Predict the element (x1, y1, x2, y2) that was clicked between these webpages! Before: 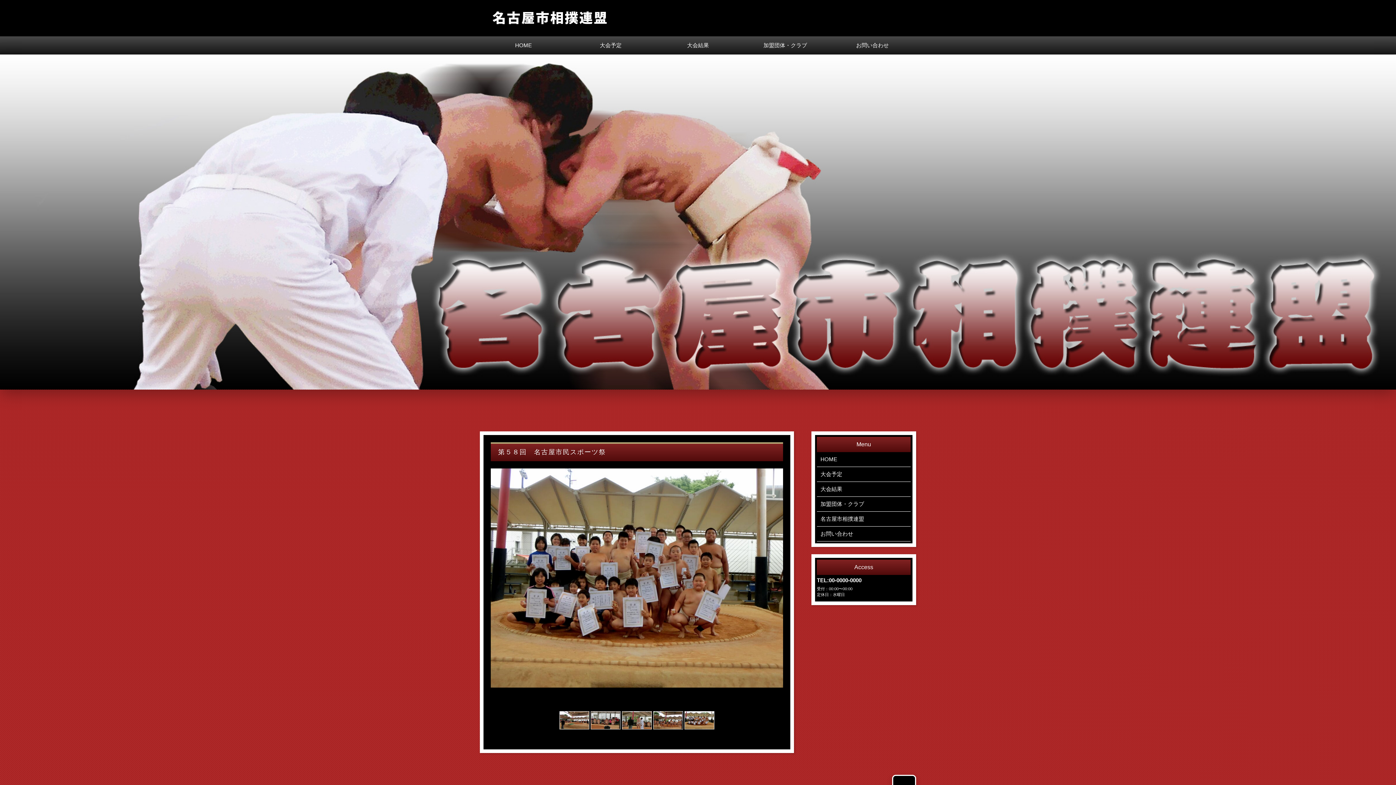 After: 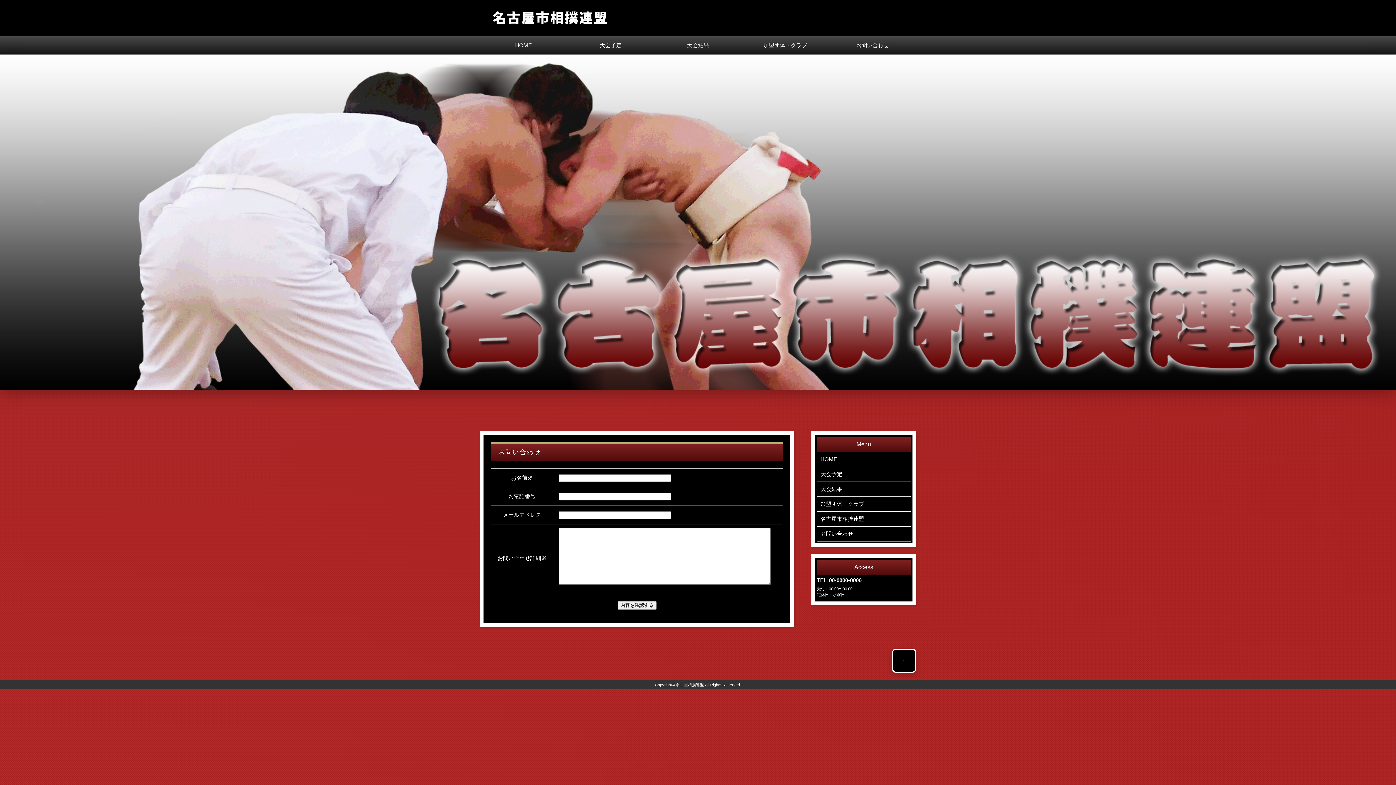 Action: label: お問い合わせ bbox: (817, 526, 910, 541)